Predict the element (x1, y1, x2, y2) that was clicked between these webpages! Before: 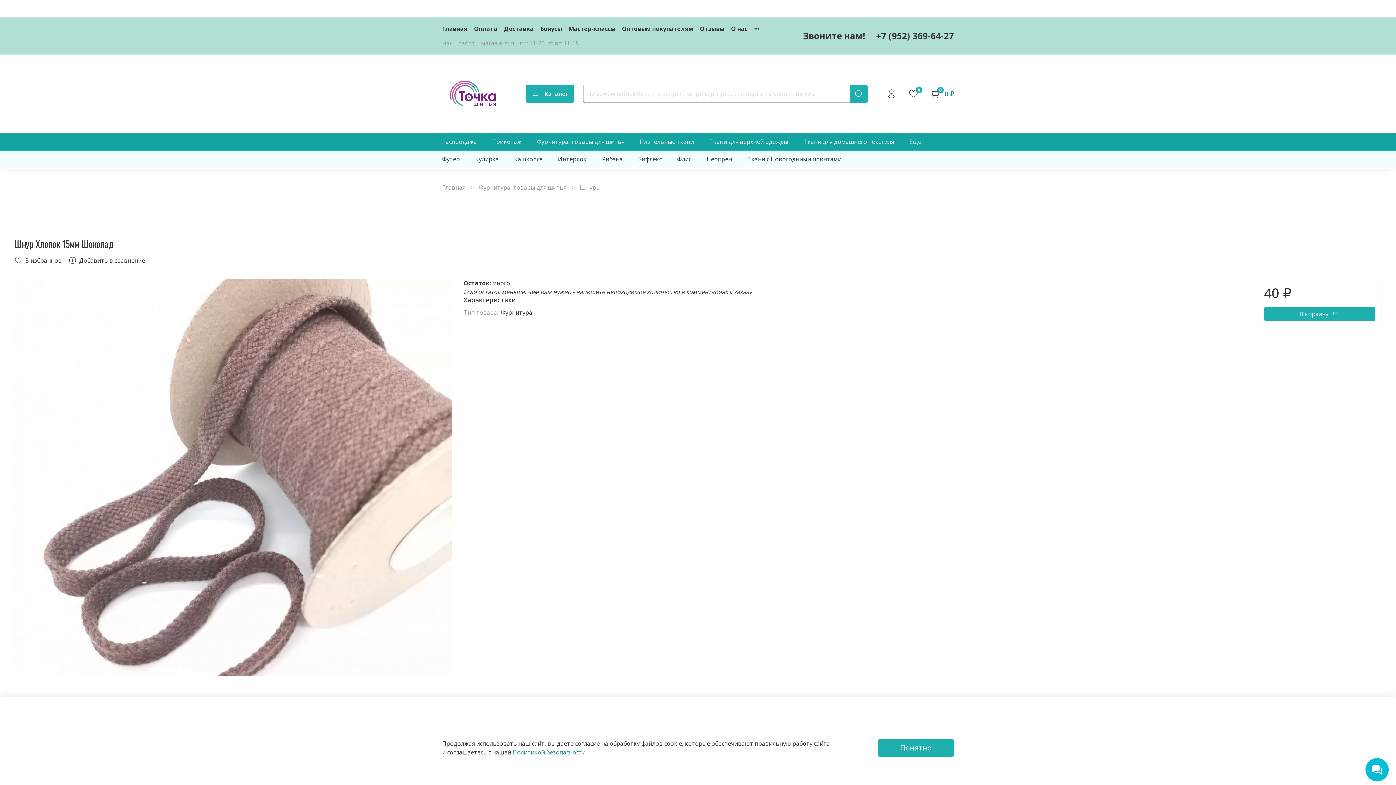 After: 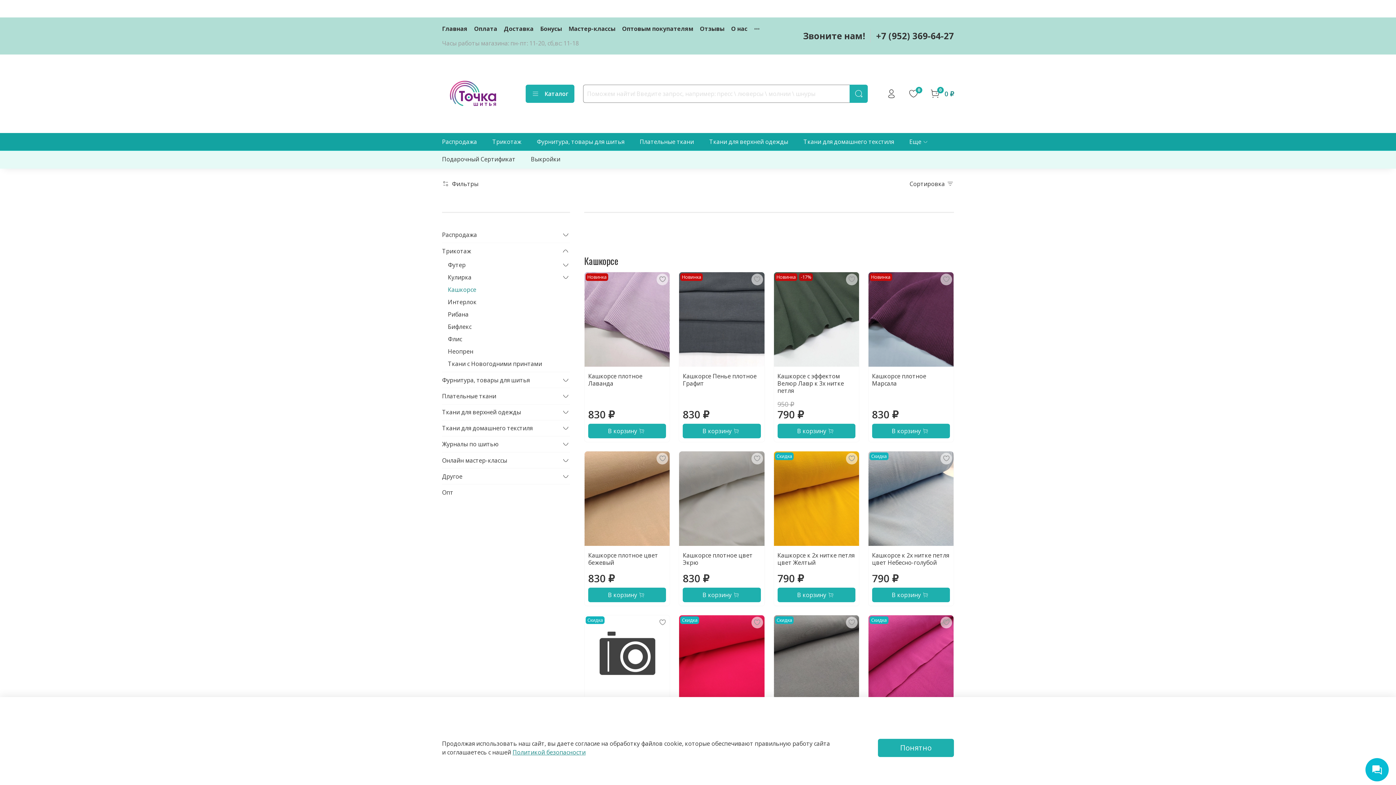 Action: label: Кашкорсе bbox: (514, 153, 542, 165)